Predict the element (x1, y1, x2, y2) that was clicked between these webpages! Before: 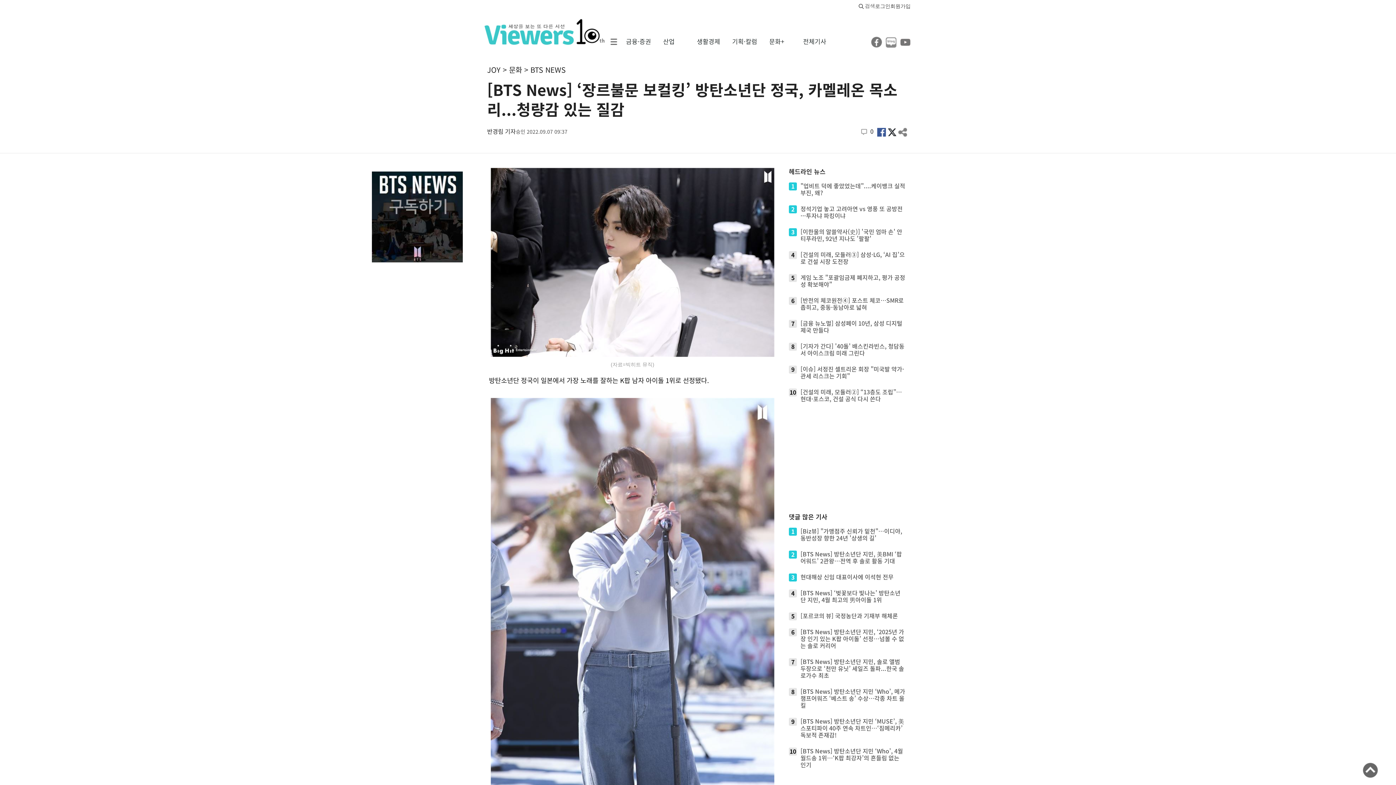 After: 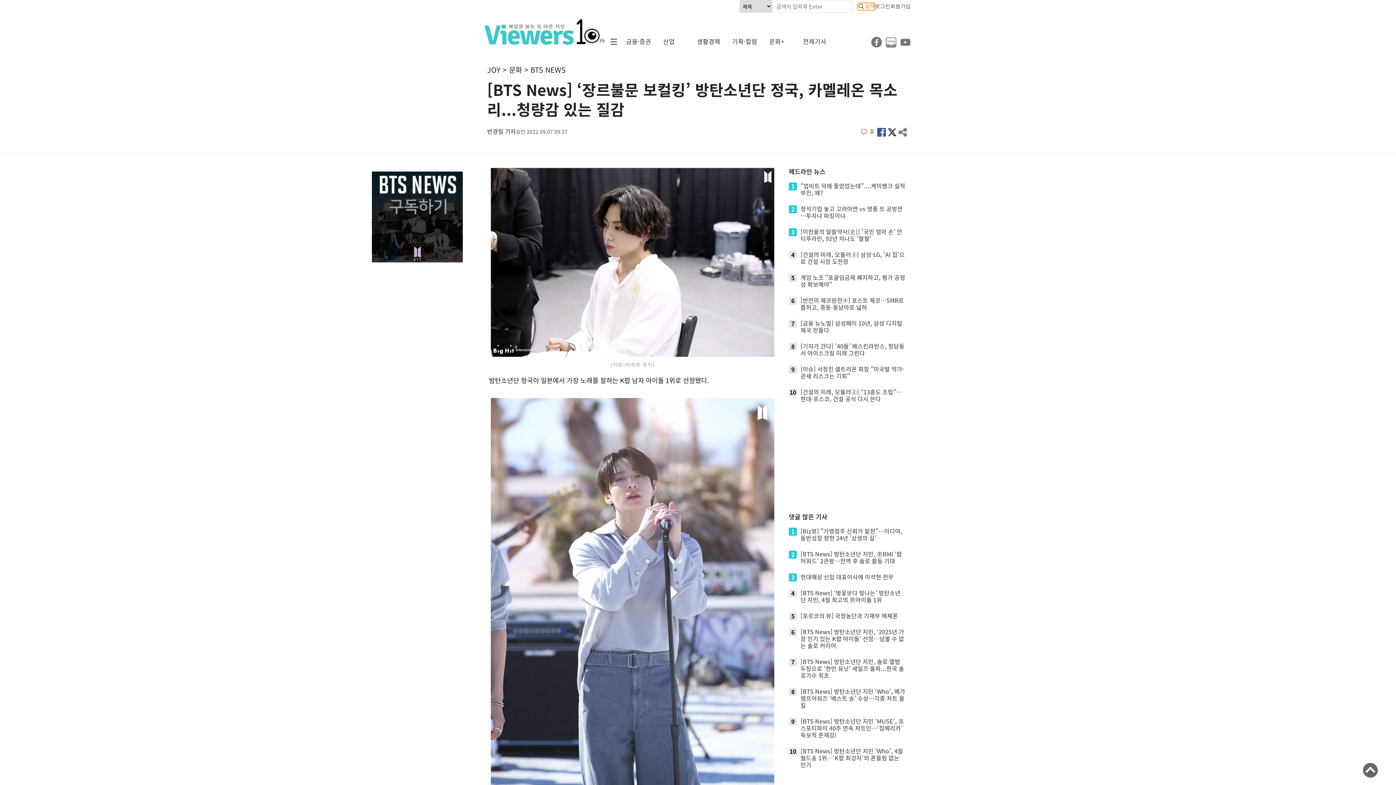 Action: bbox: (857, 2, 875, 10) label: 검색